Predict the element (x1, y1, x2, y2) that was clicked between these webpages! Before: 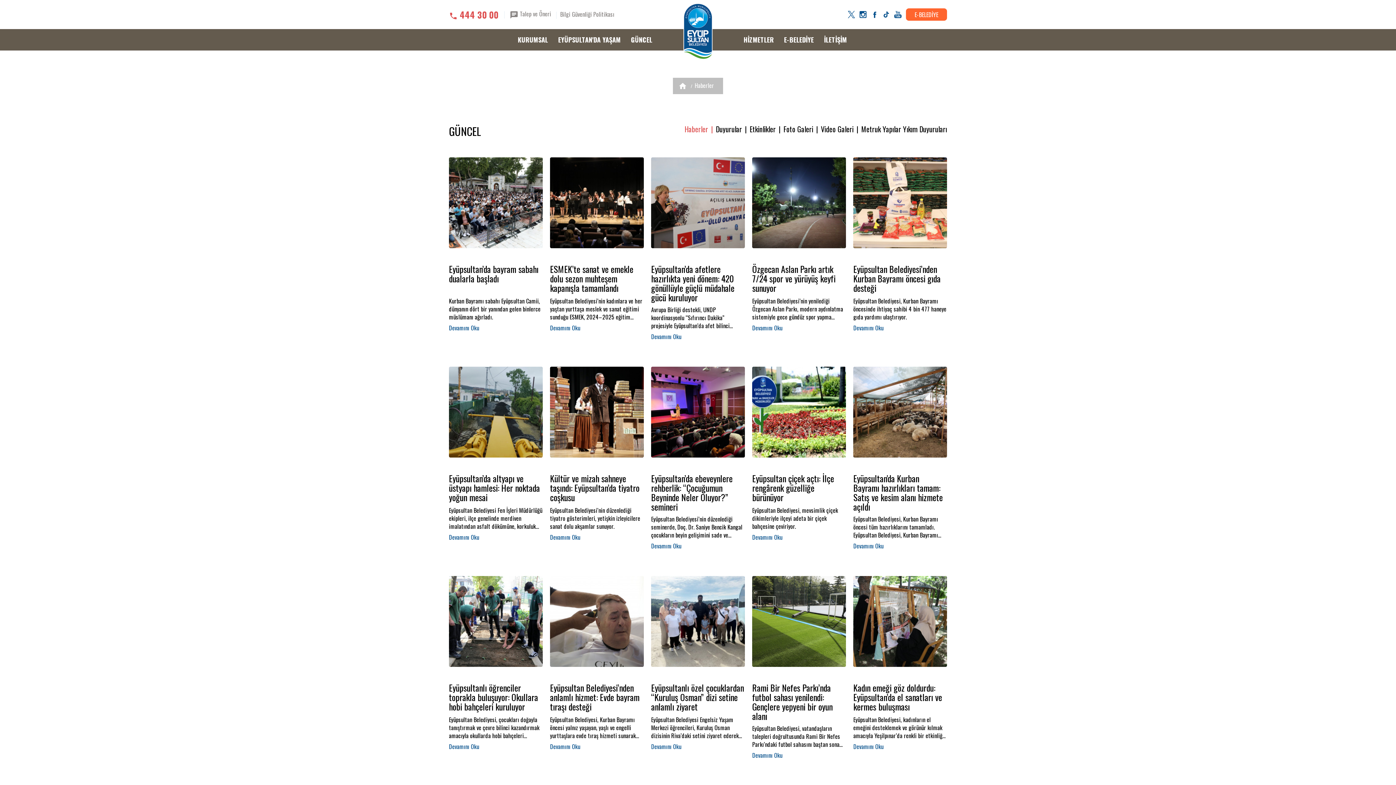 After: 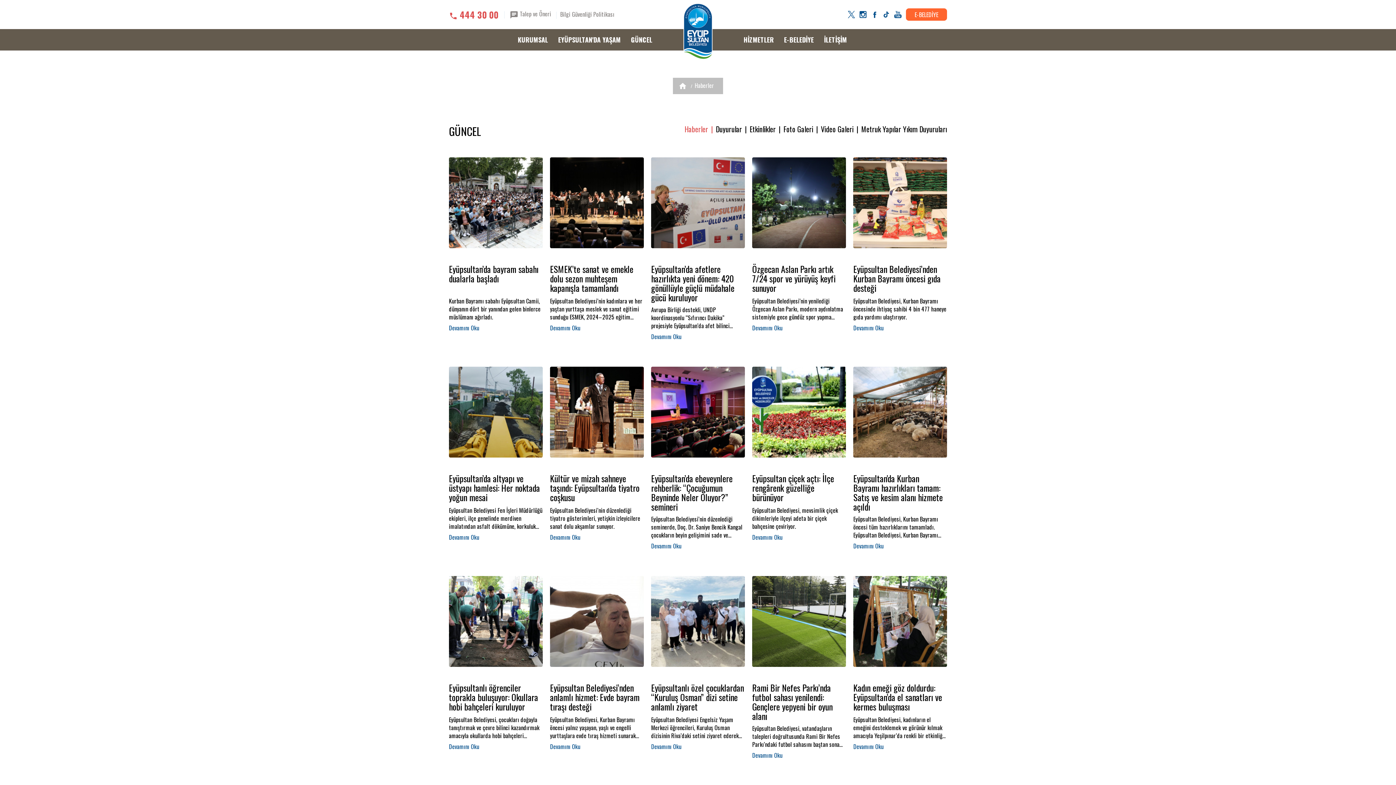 Action: bbox: (871, 10, 878, 18) label: facebook